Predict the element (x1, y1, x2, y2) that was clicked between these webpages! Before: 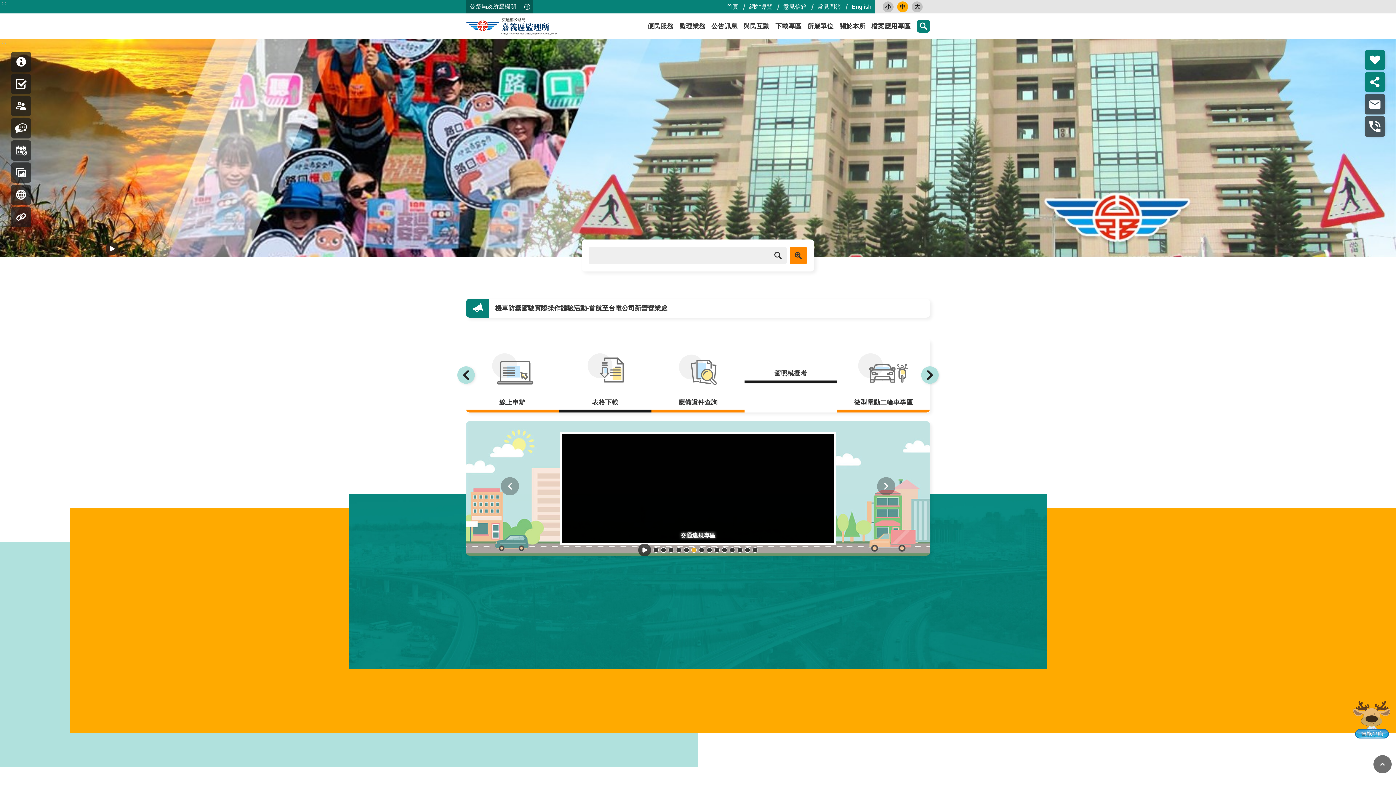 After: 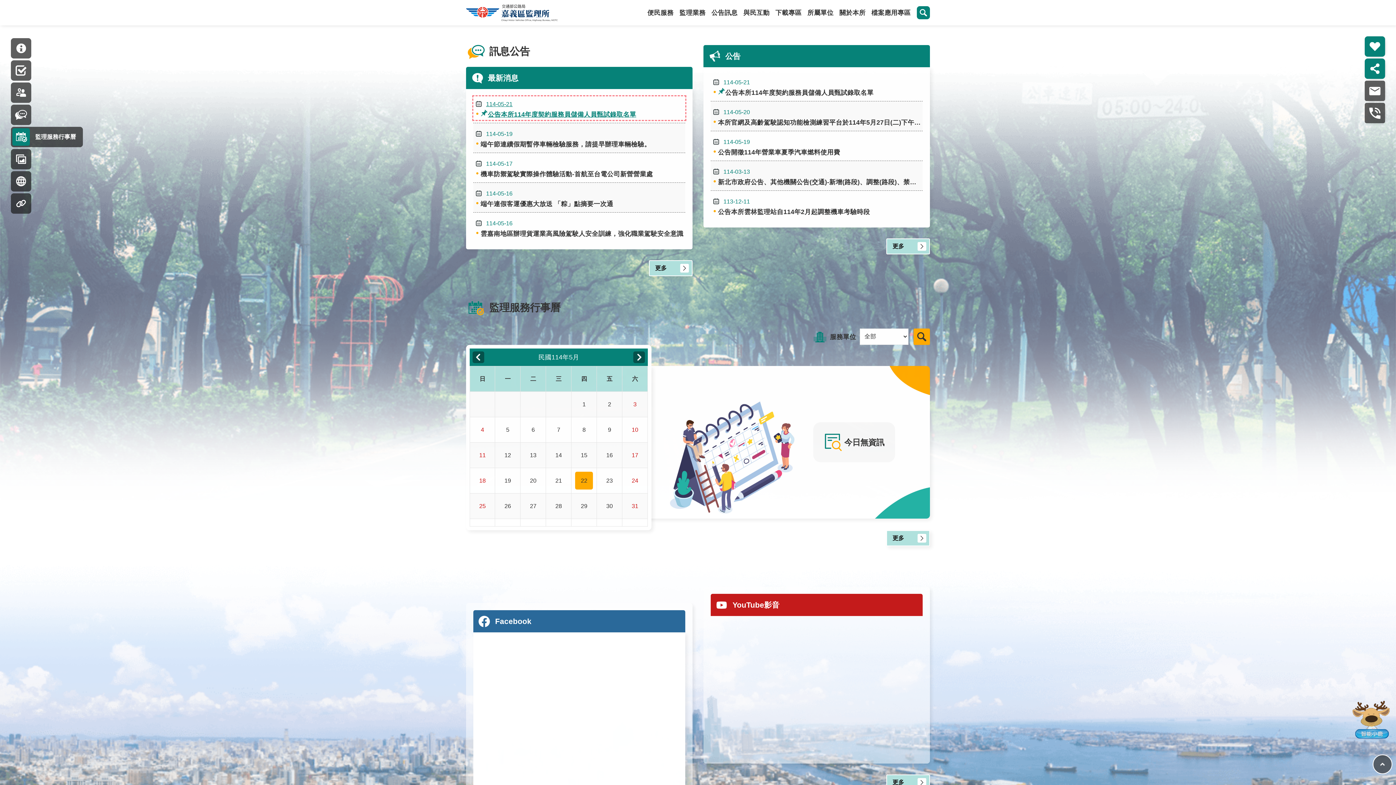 Action: bbox: (10, 118, 31, 138)